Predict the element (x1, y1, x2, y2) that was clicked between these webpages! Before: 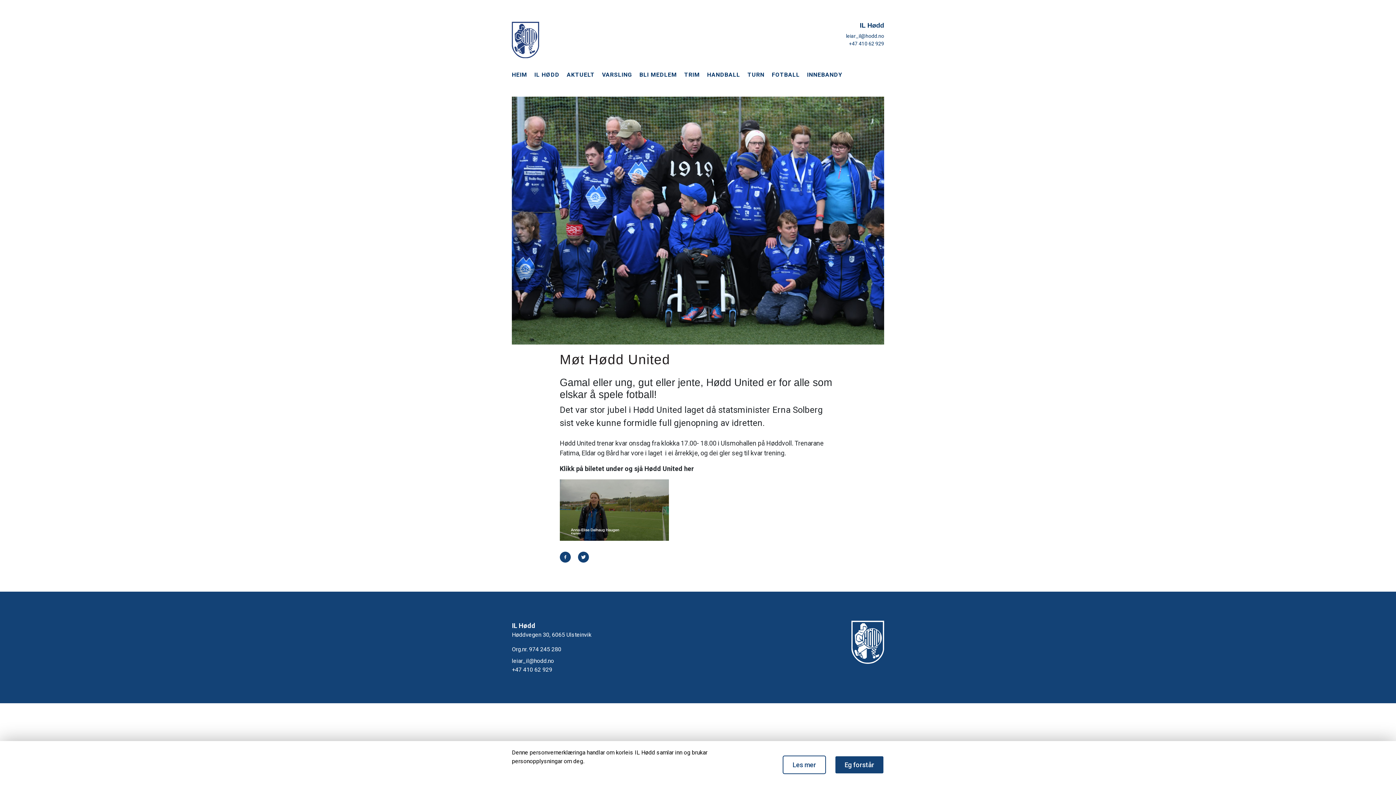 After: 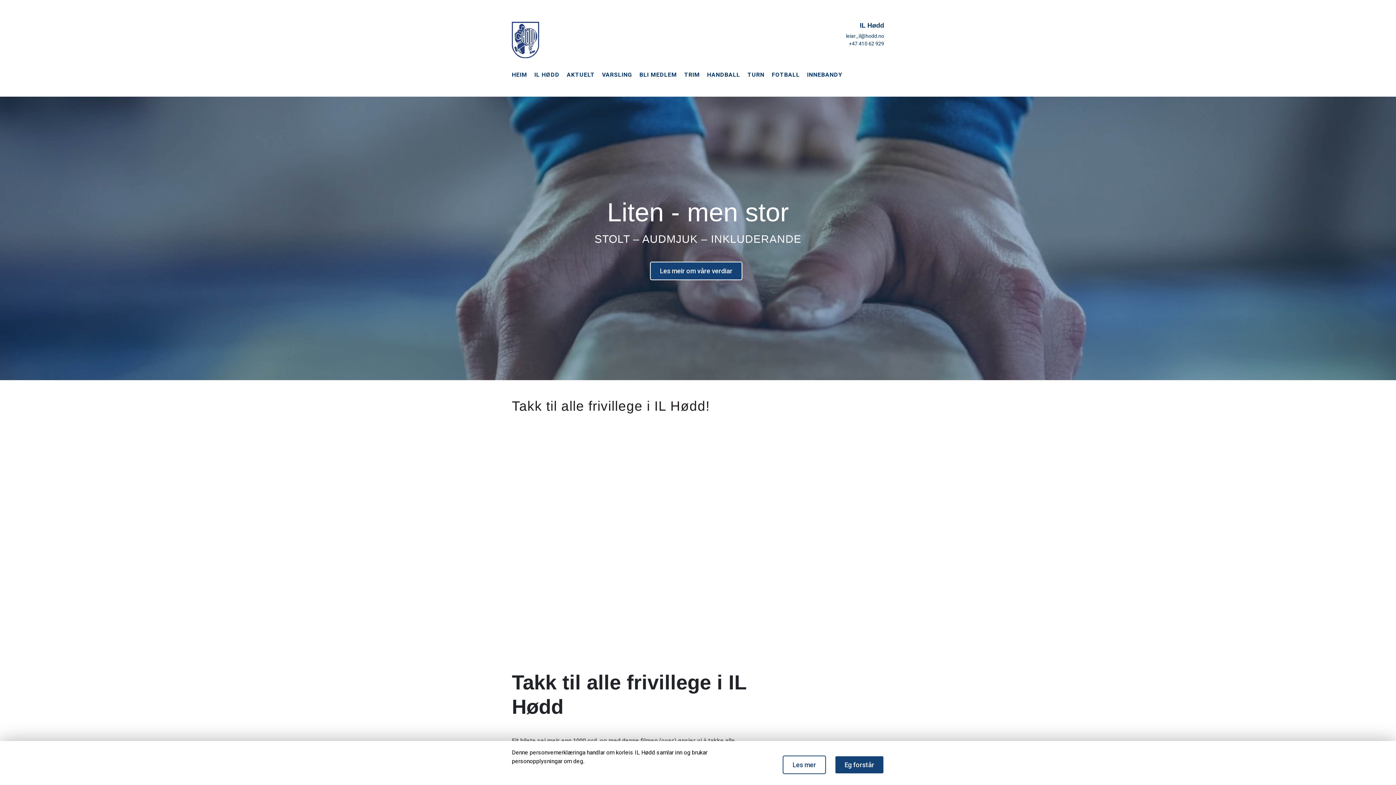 Action: bbox: (512, 21, 756, 58)